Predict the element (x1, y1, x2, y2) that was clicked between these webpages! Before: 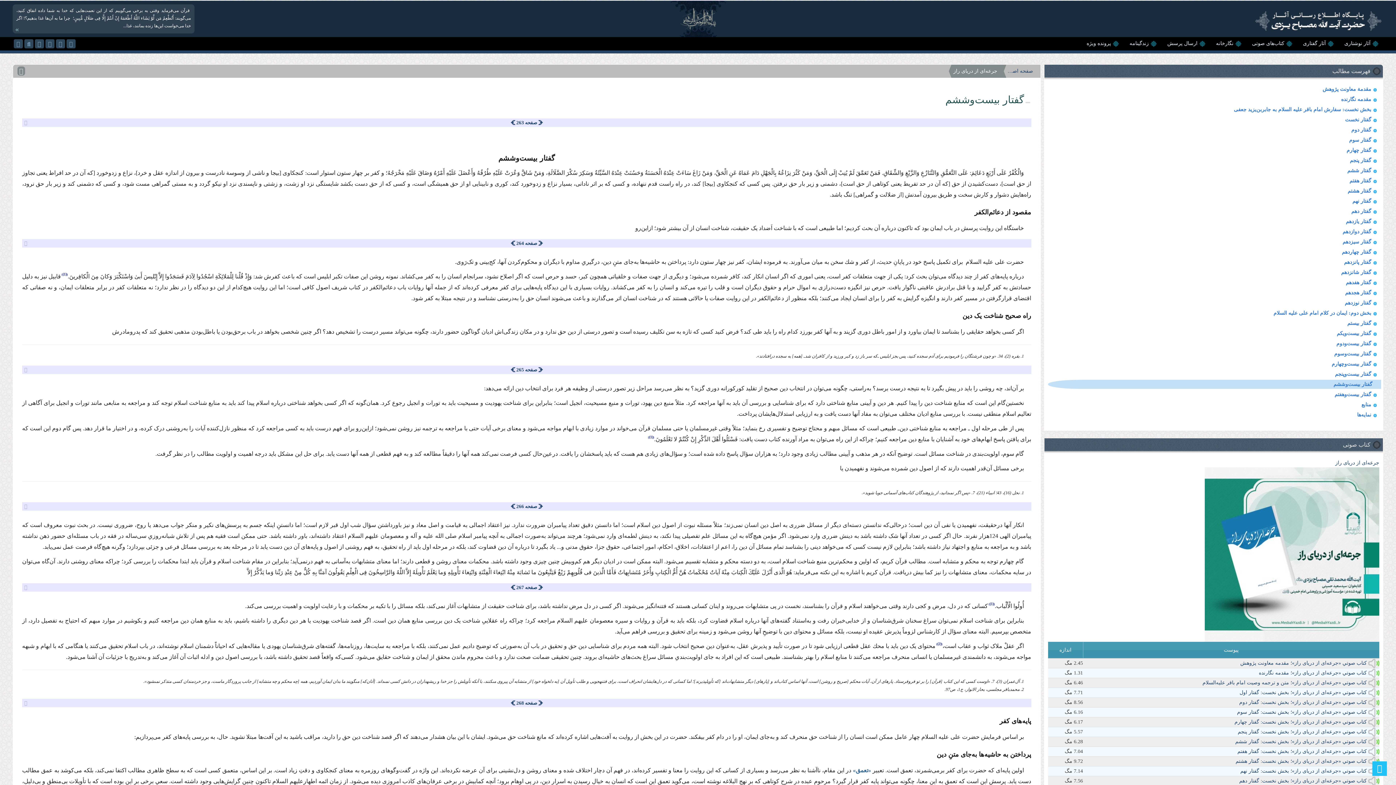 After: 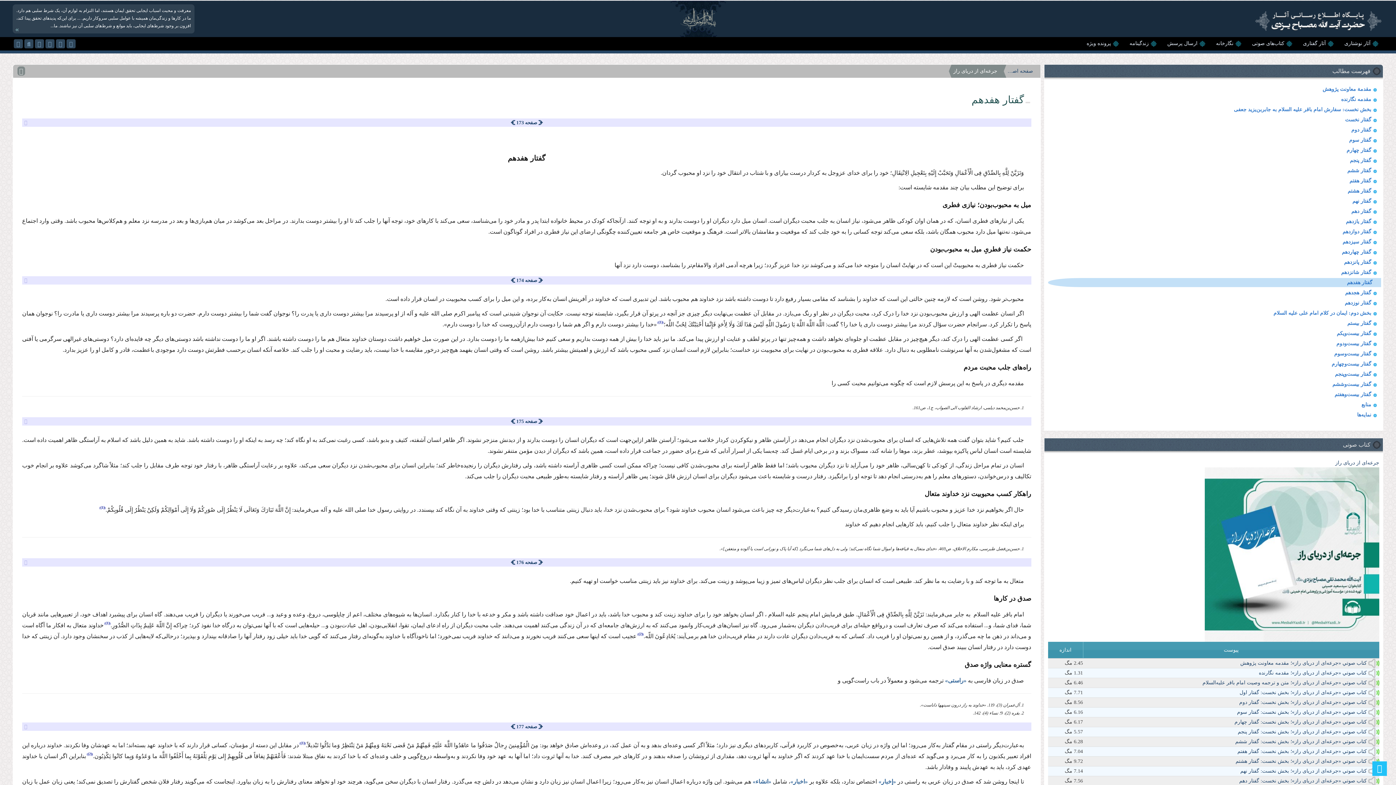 Action: bbox: (1346, 280, 1371, 285) label: گفتار هفدهم